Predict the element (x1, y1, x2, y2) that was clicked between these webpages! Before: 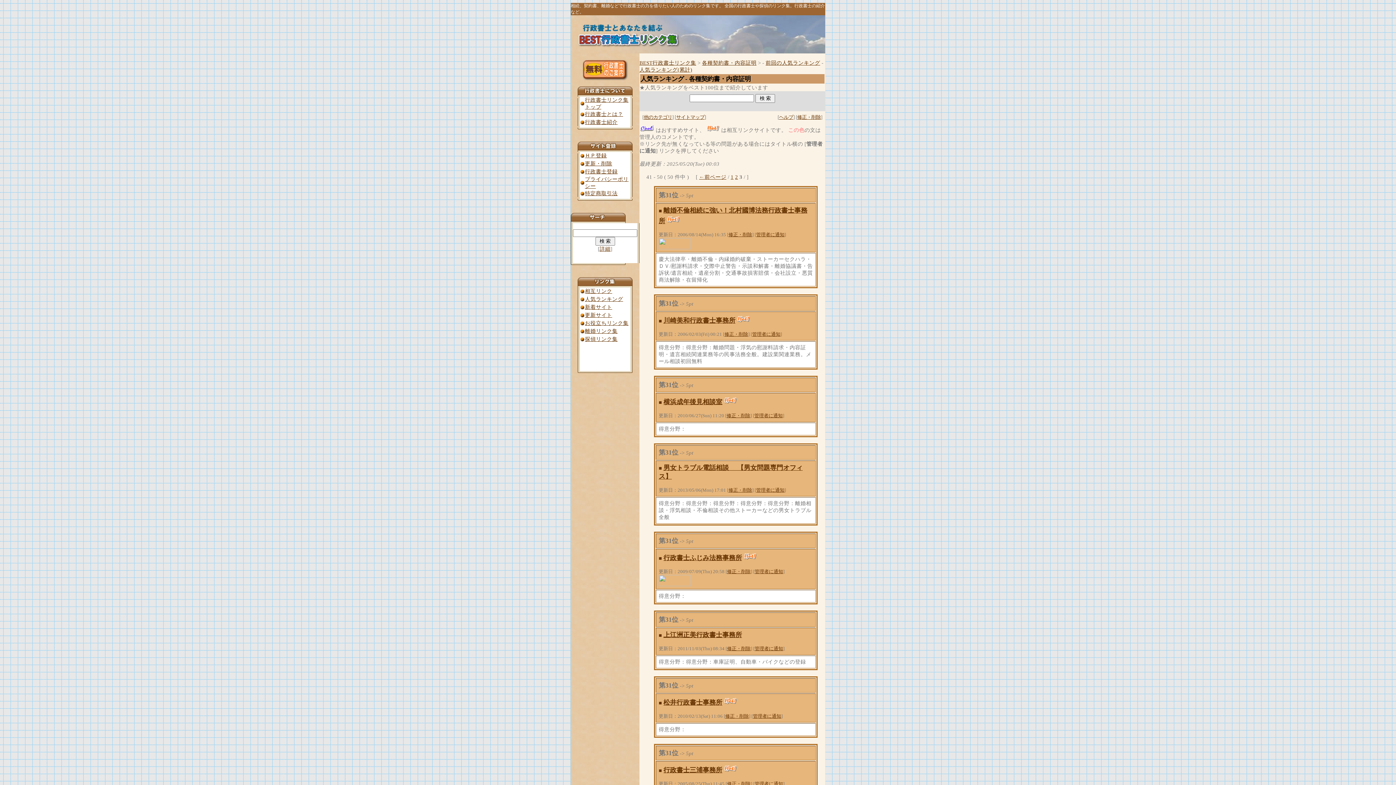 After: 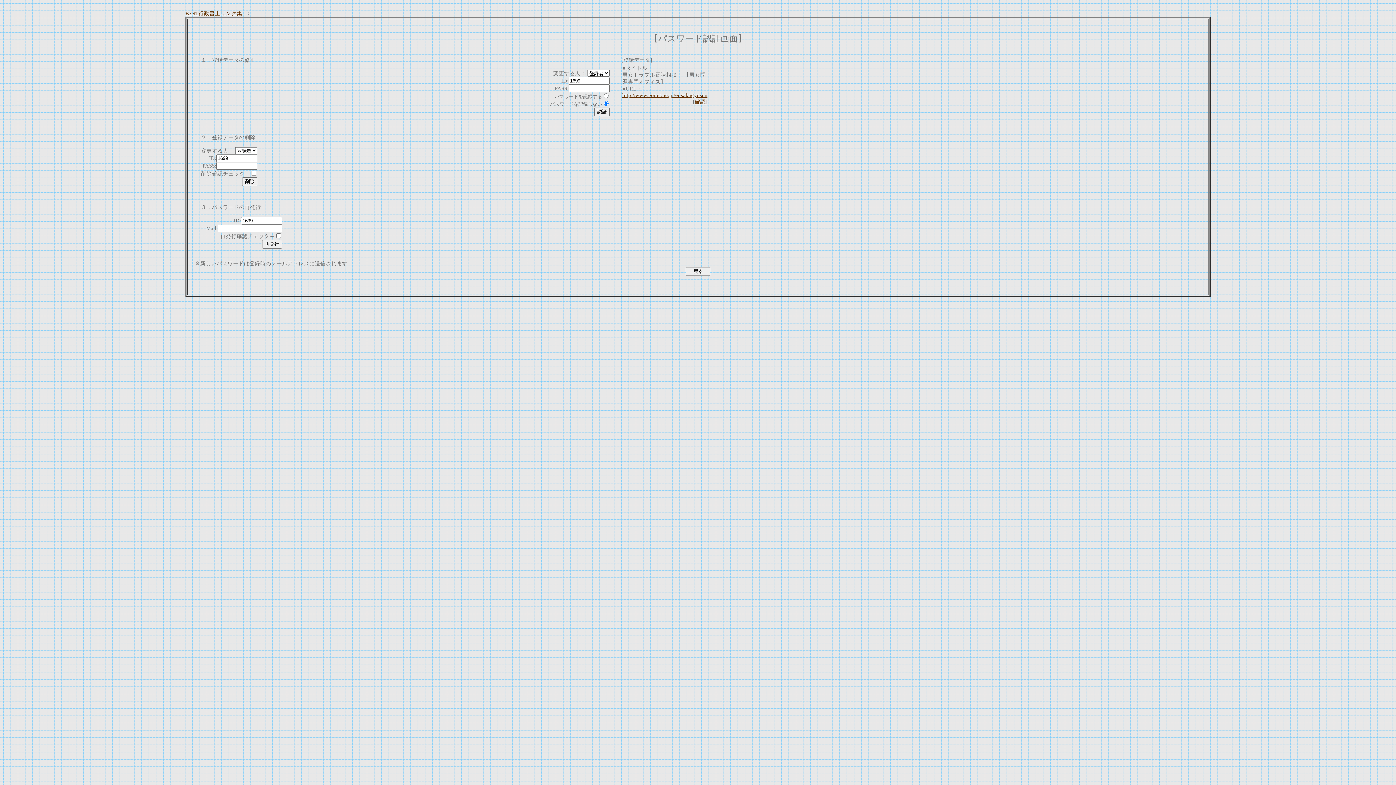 Action: label: 修正・削除 bbox: (728, 487, 752, 492)